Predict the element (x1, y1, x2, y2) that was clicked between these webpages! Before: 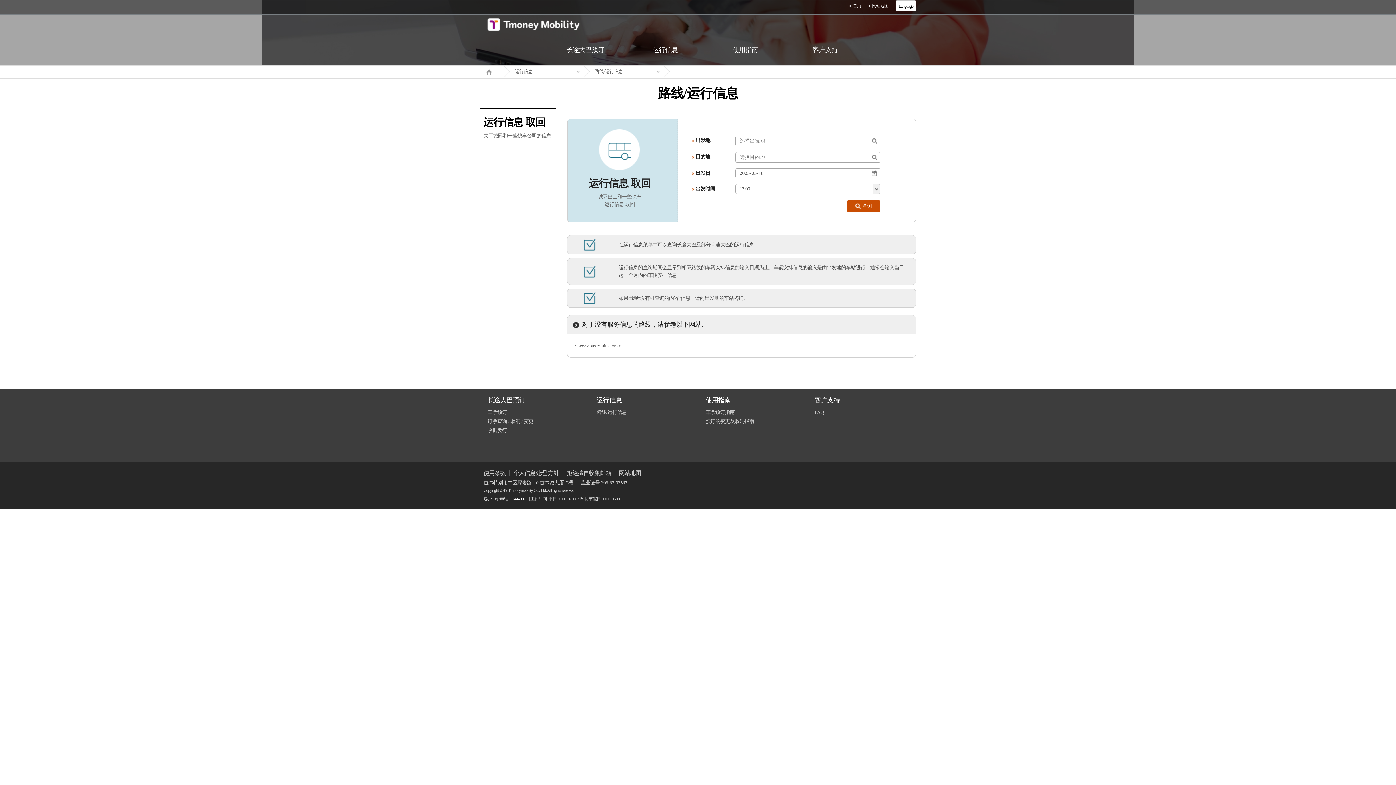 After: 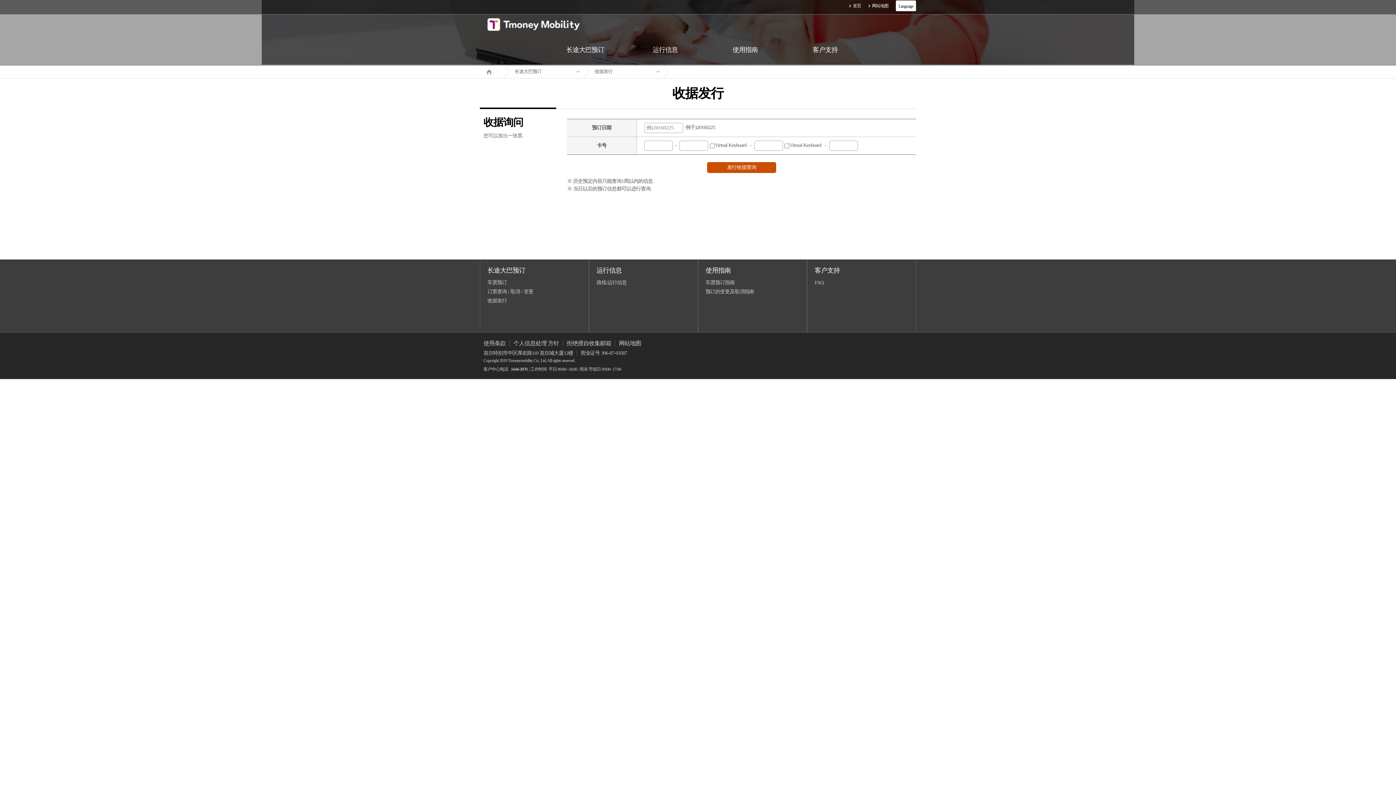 Action: bbox: (487, 428, 506, 433) label: 收据发行